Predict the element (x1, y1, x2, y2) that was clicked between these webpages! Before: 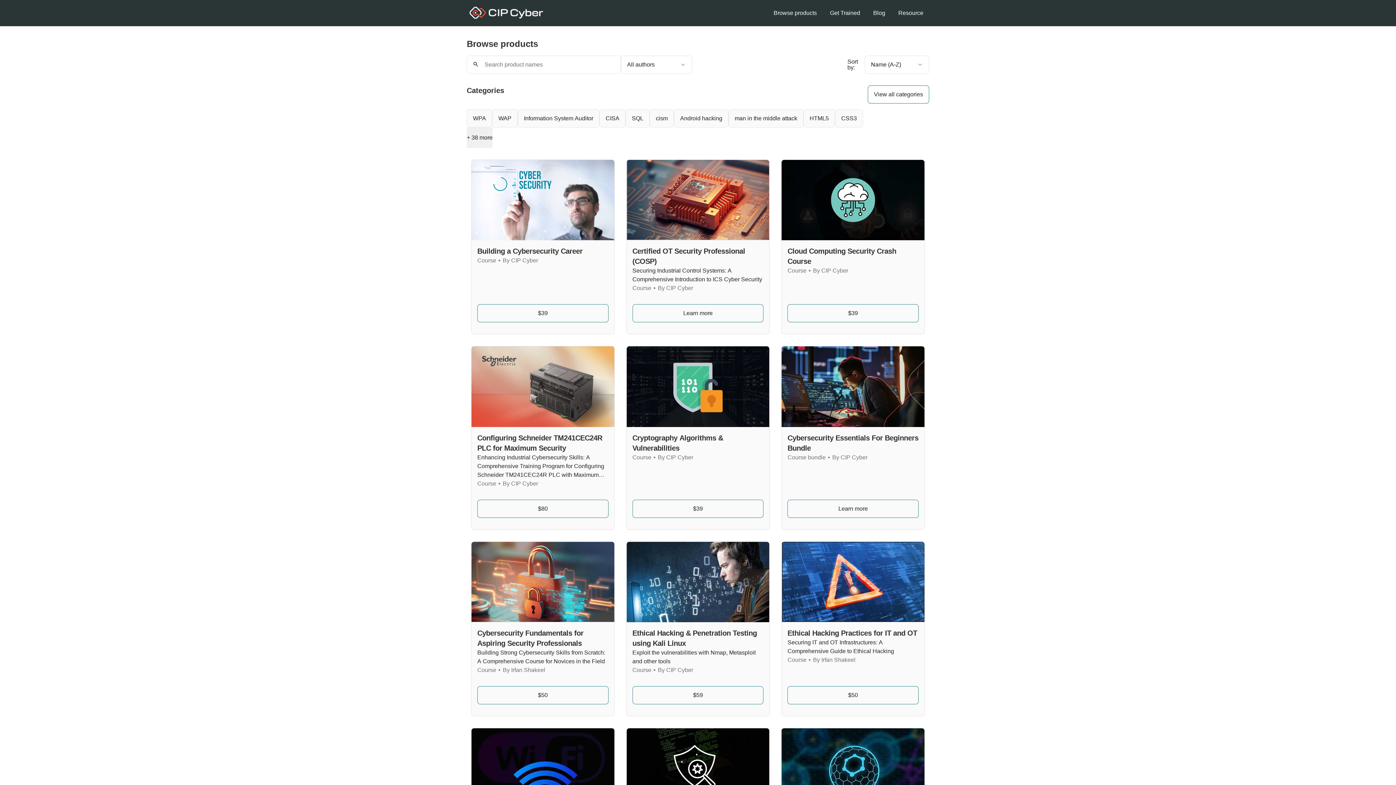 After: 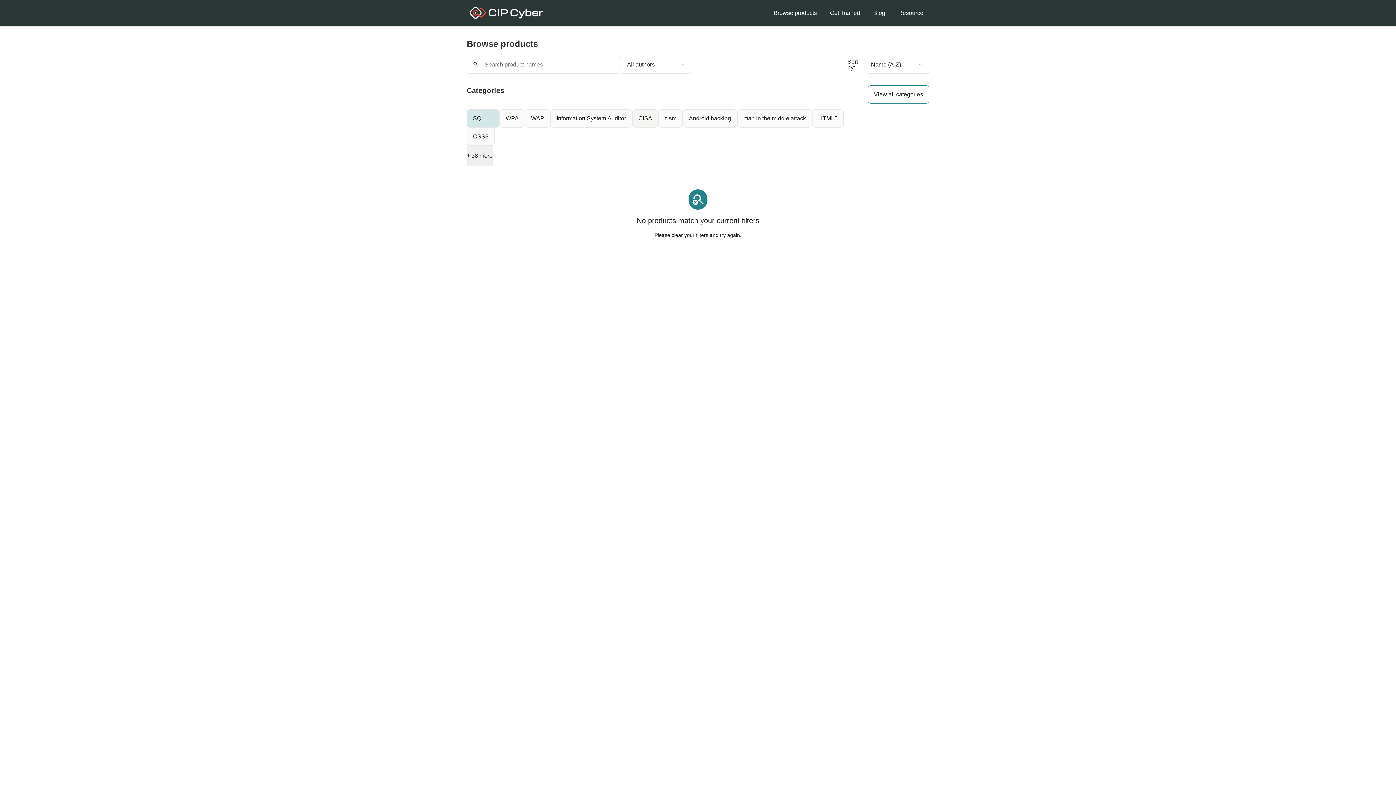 Action: bbox: (625, 109, 649, 127) label: SQL